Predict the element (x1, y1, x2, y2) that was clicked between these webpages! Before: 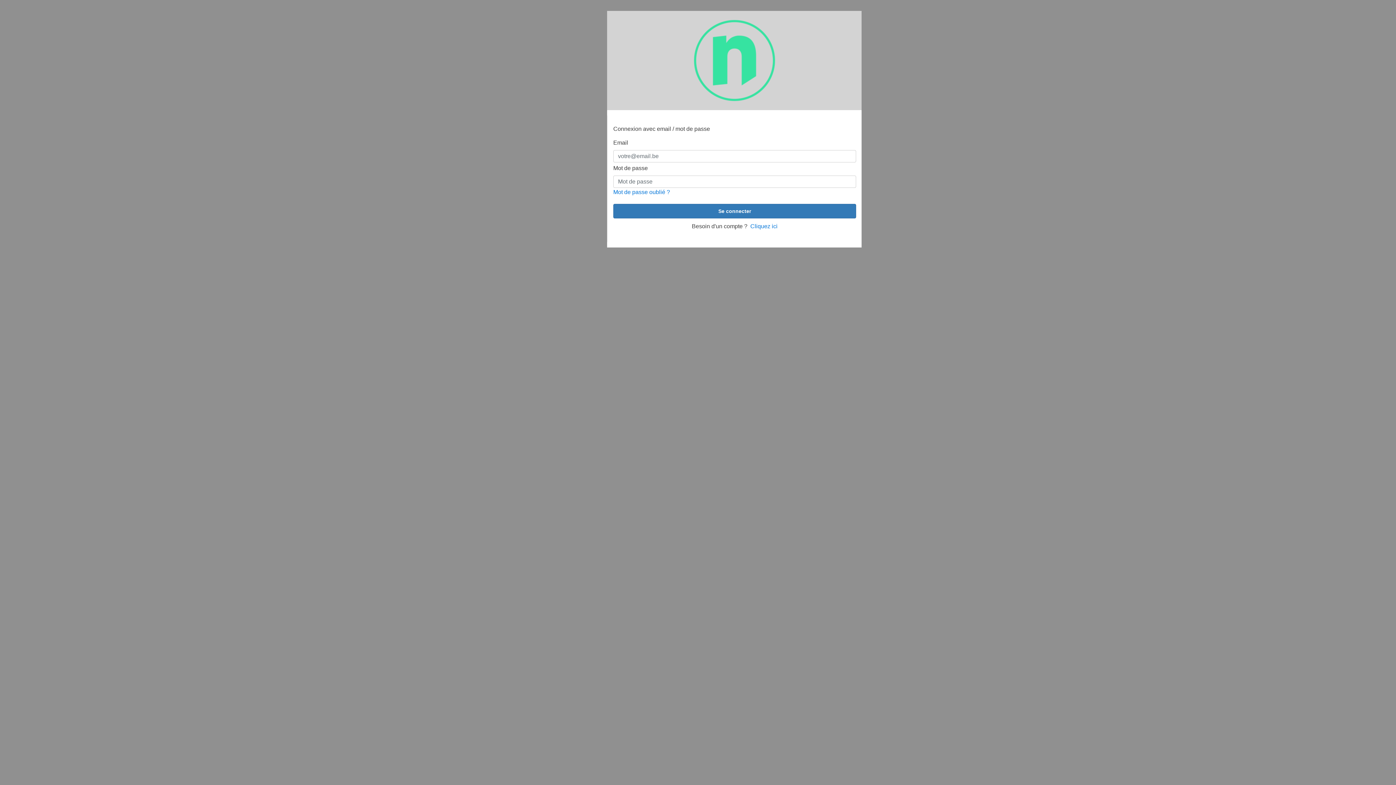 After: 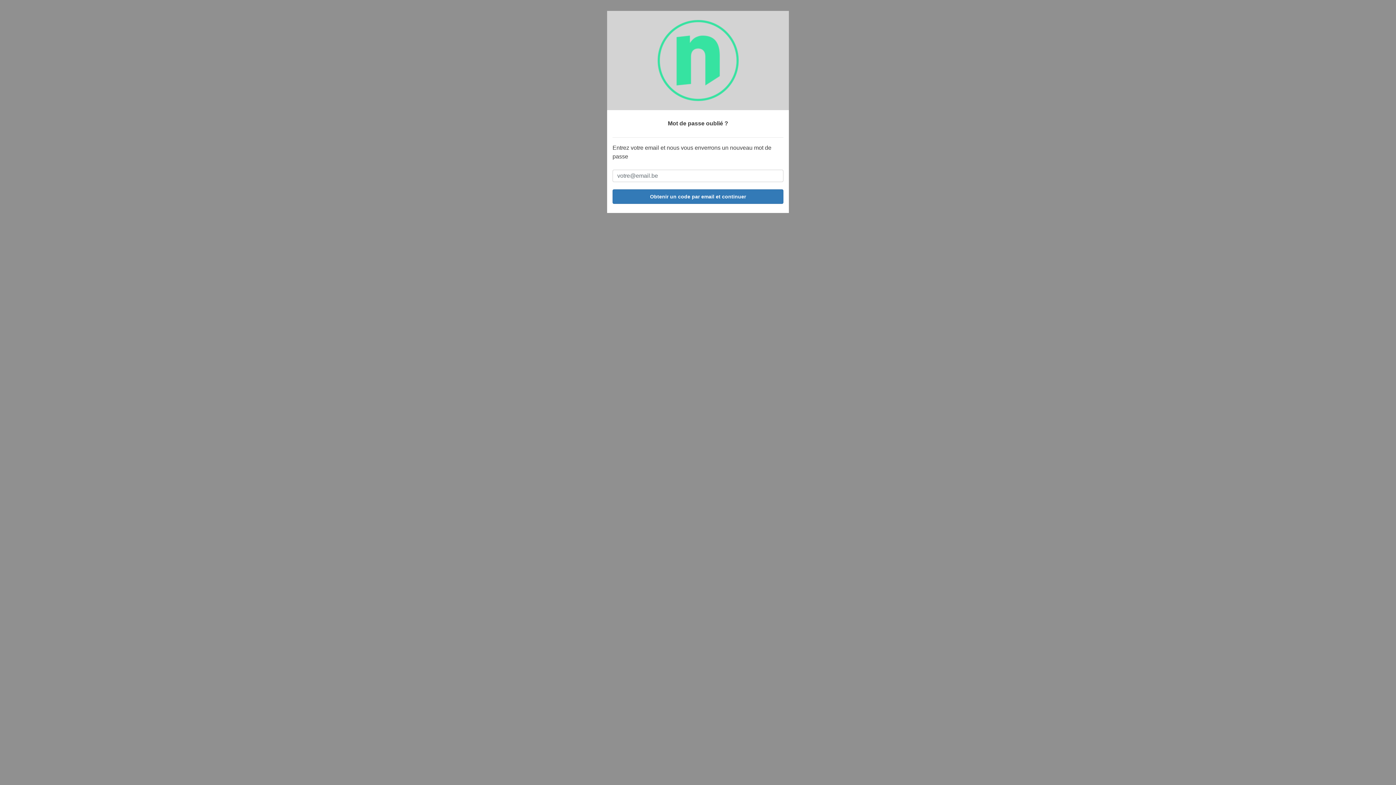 Action: bbox: (613, 189, 670, 195) label: Mot de passe oublié ? 